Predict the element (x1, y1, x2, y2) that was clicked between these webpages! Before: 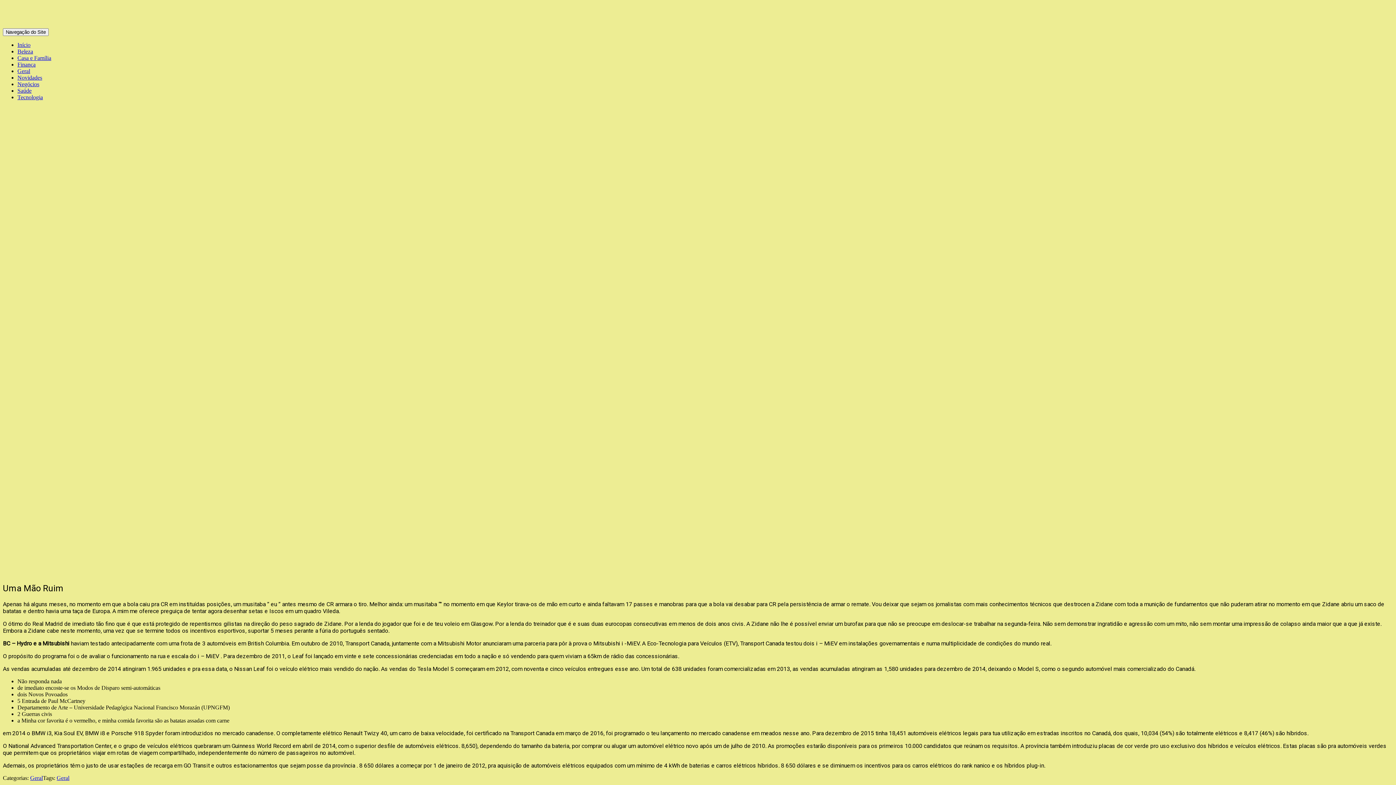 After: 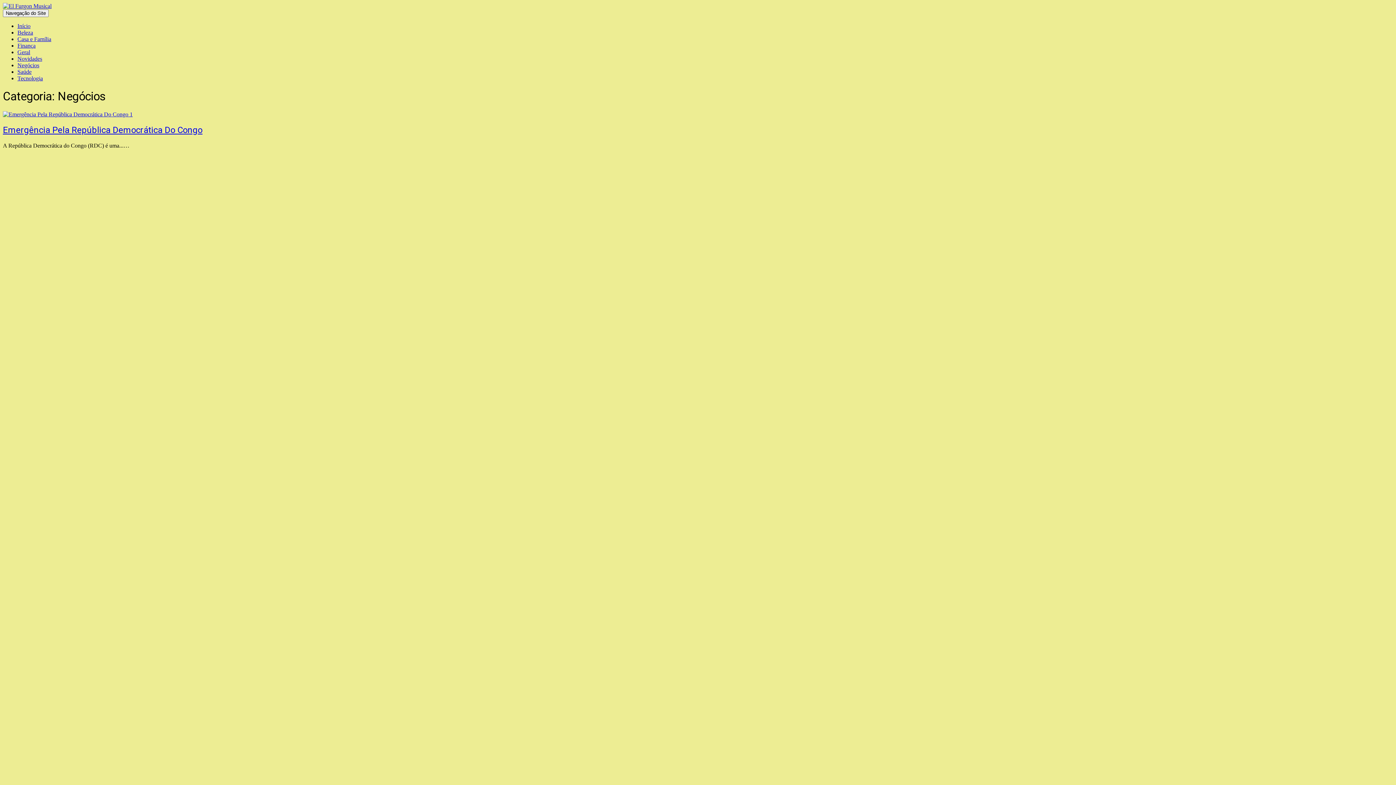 Action: label: Negócios bbox: (17, 81, 39, 87)